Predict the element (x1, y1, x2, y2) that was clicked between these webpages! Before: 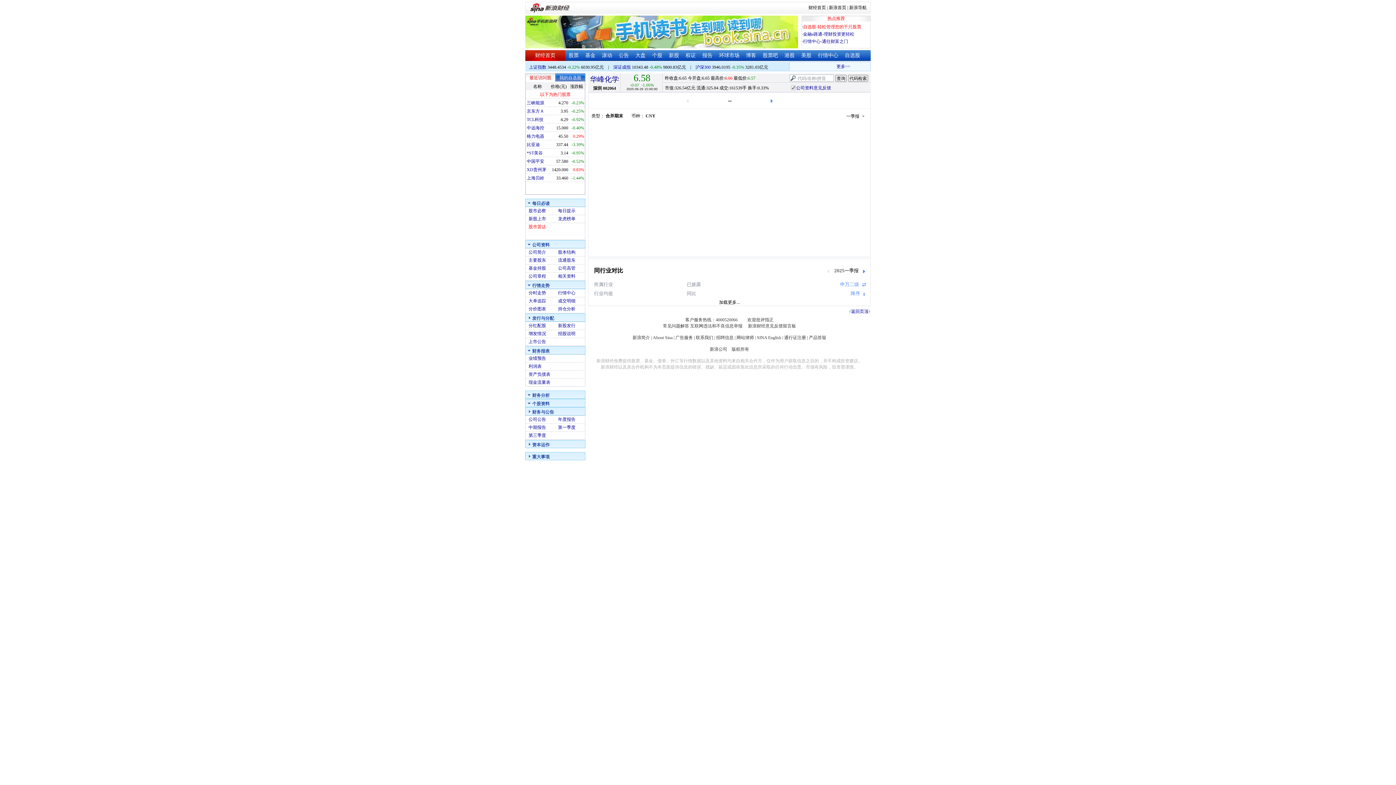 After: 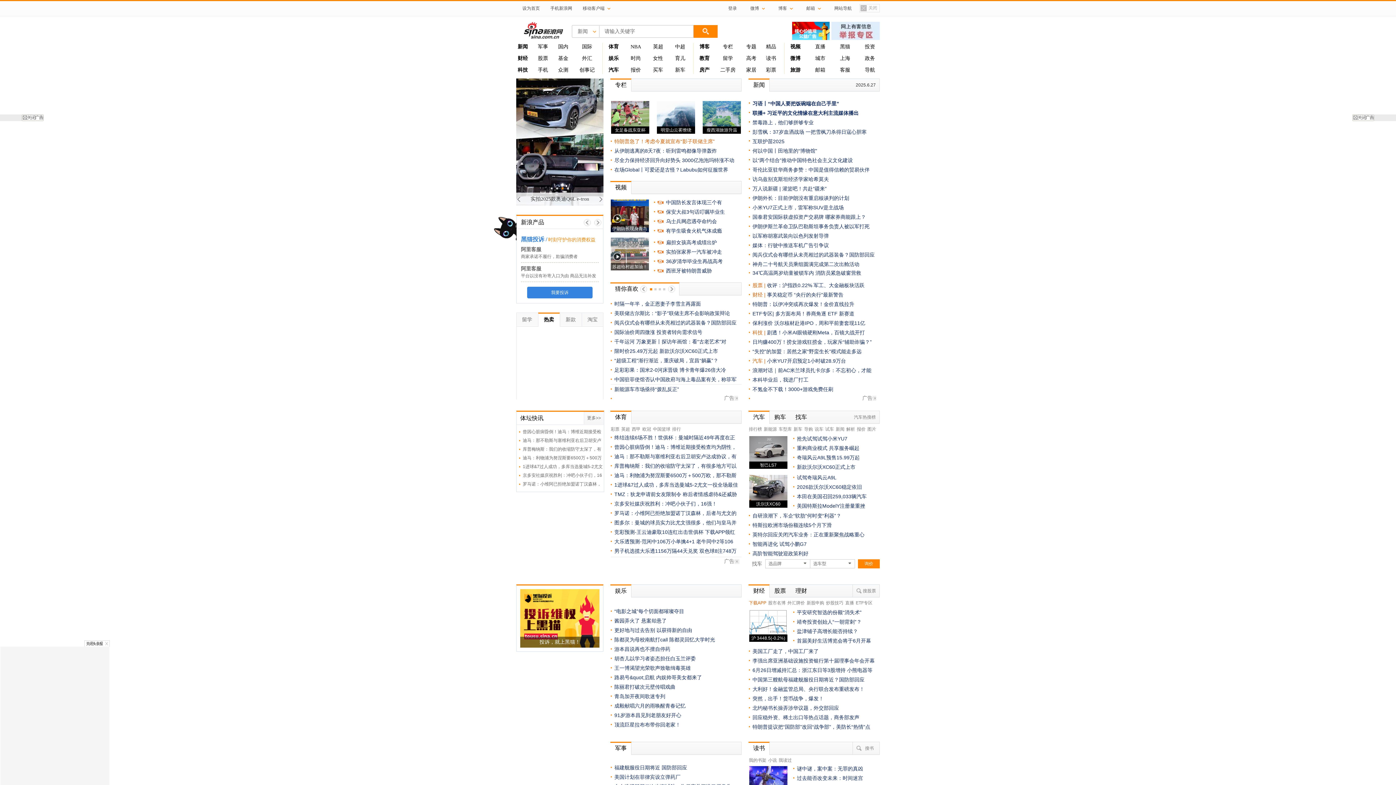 Action: label: 新浪简介 bbox: (632, 335, 650, 340)